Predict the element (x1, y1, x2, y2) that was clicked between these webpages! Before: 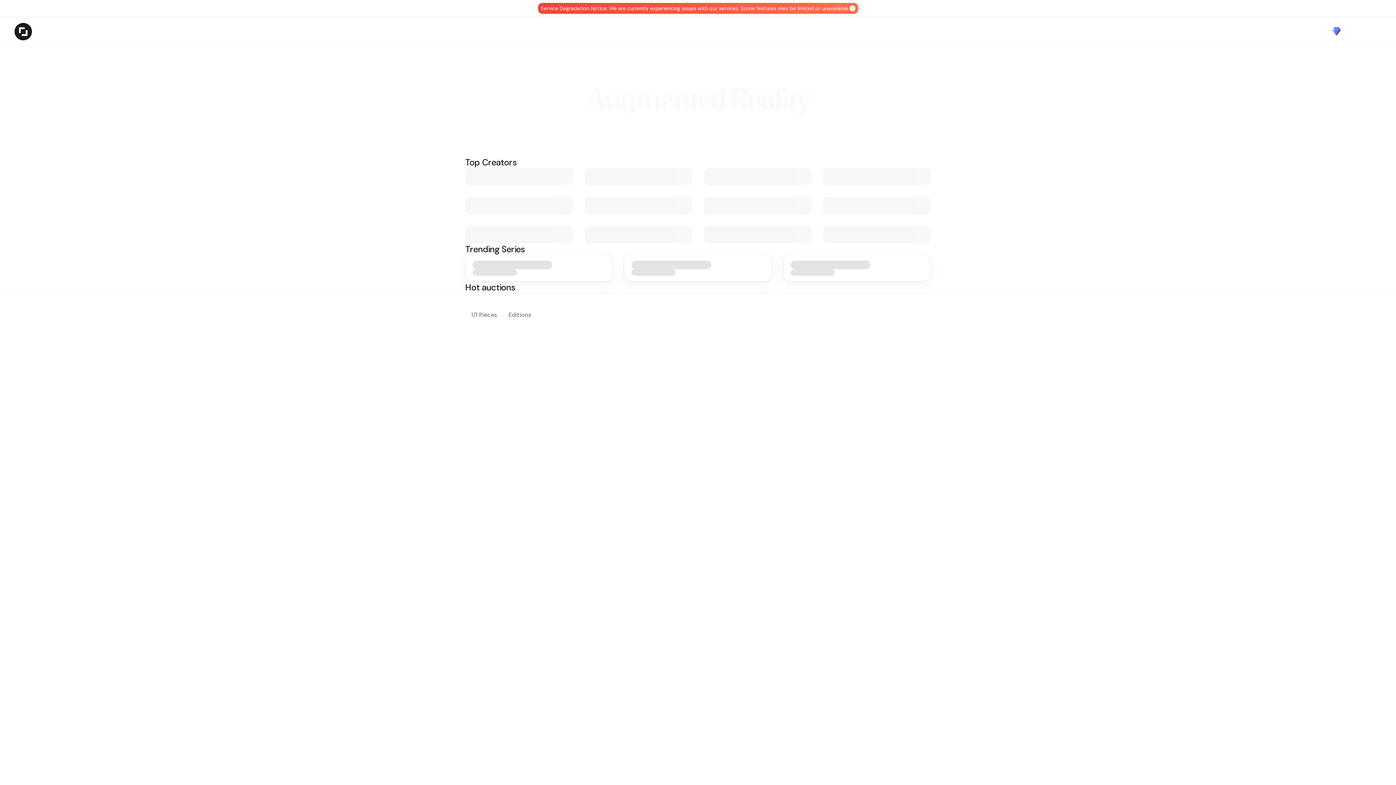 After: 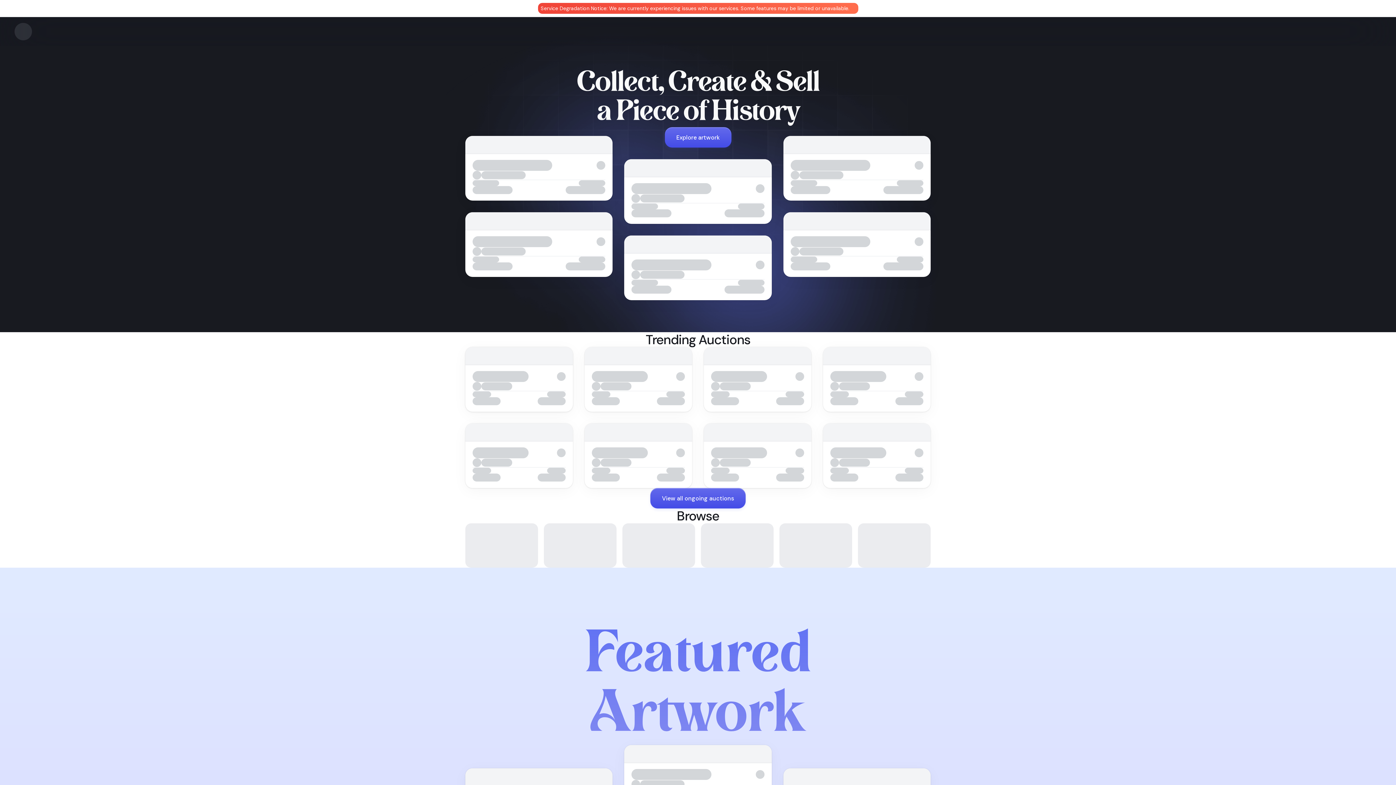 Action: bbox: (14, 22, 32, 40)